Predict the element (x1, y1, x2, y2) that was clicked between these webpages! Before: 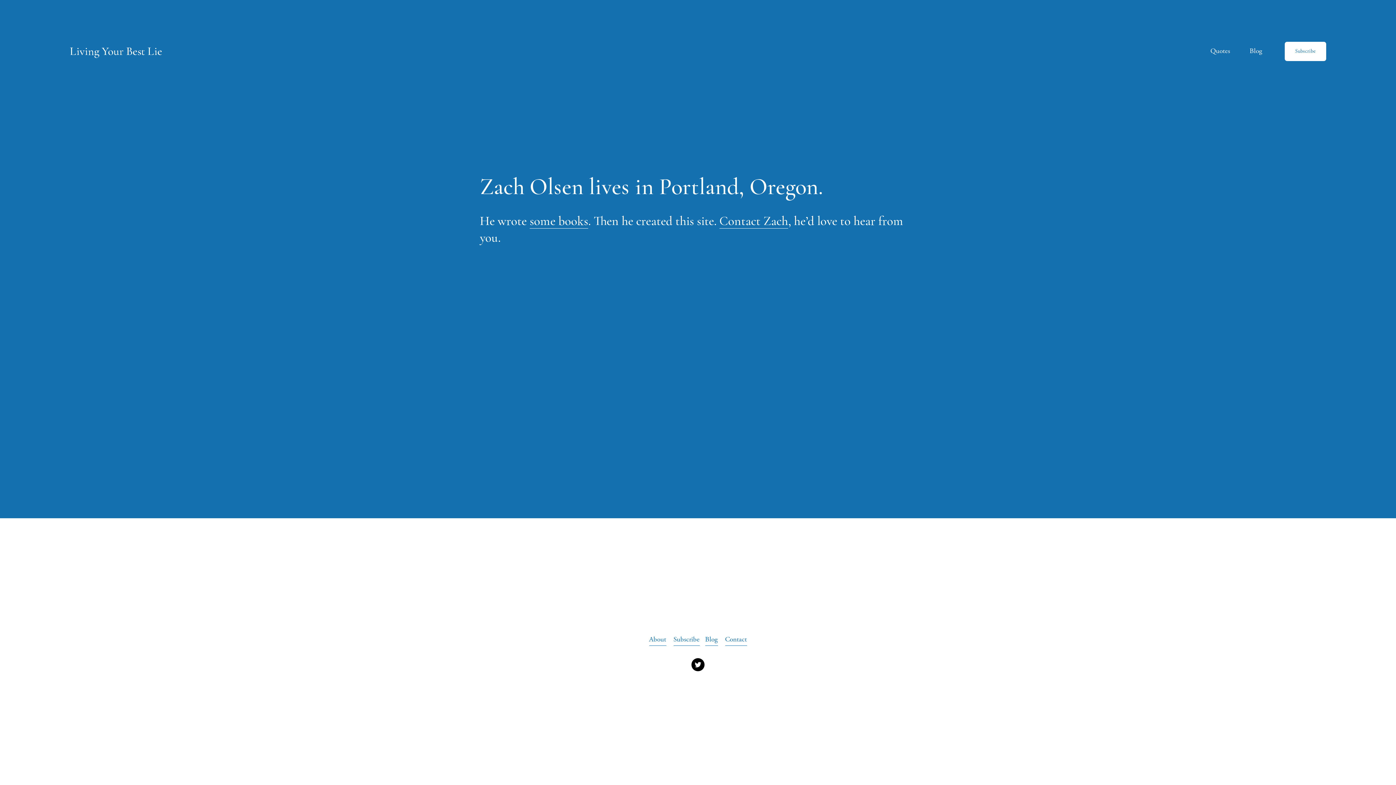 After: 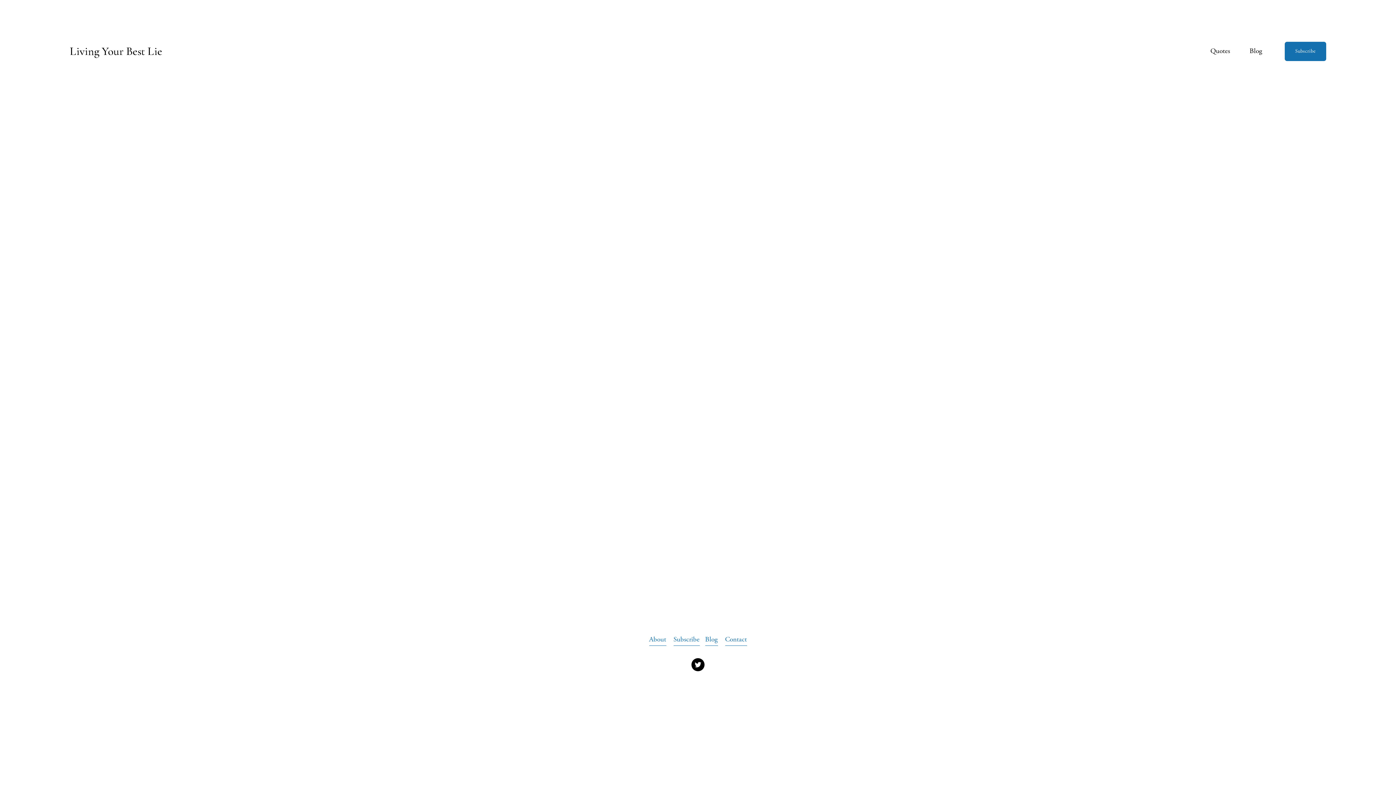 Action: label: Subscribe bbox: (673, 633, 699, 646)